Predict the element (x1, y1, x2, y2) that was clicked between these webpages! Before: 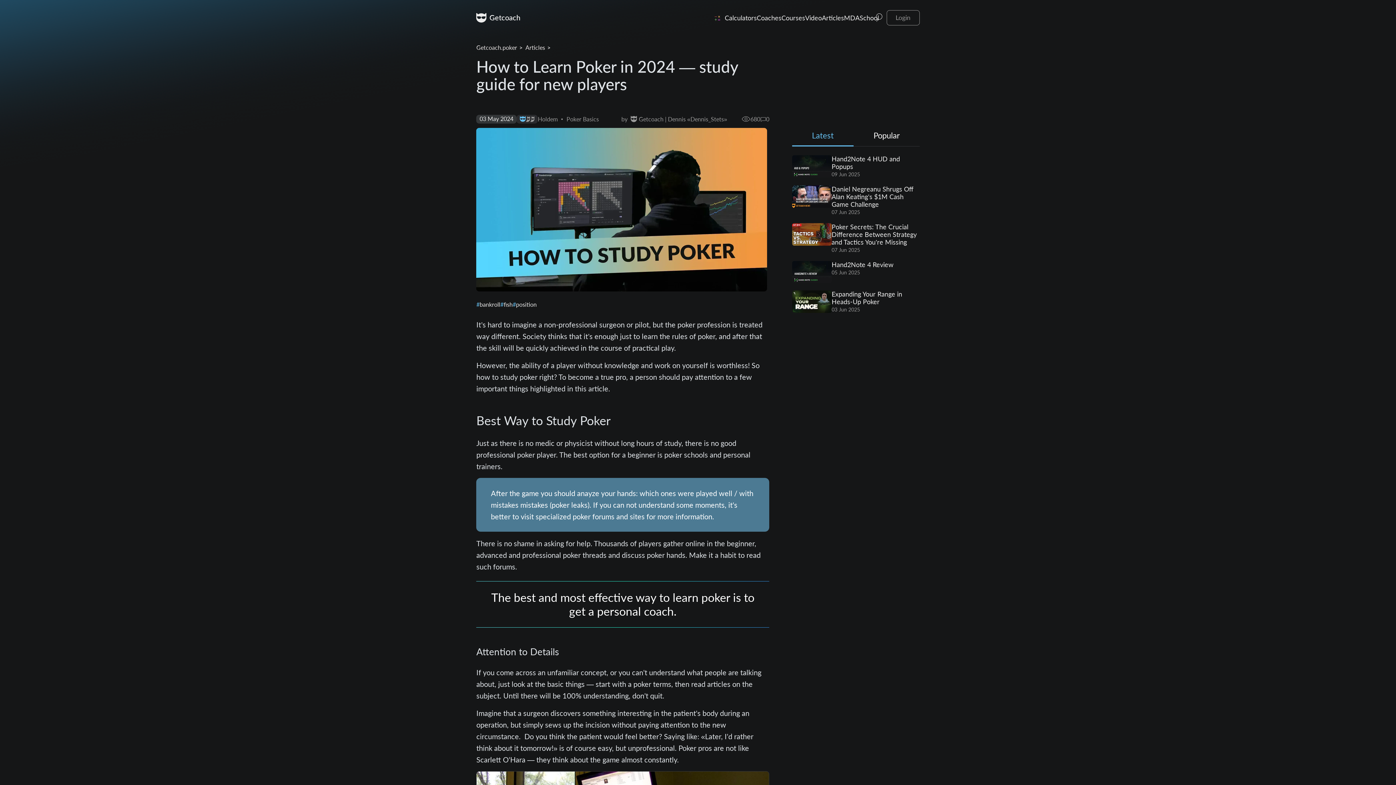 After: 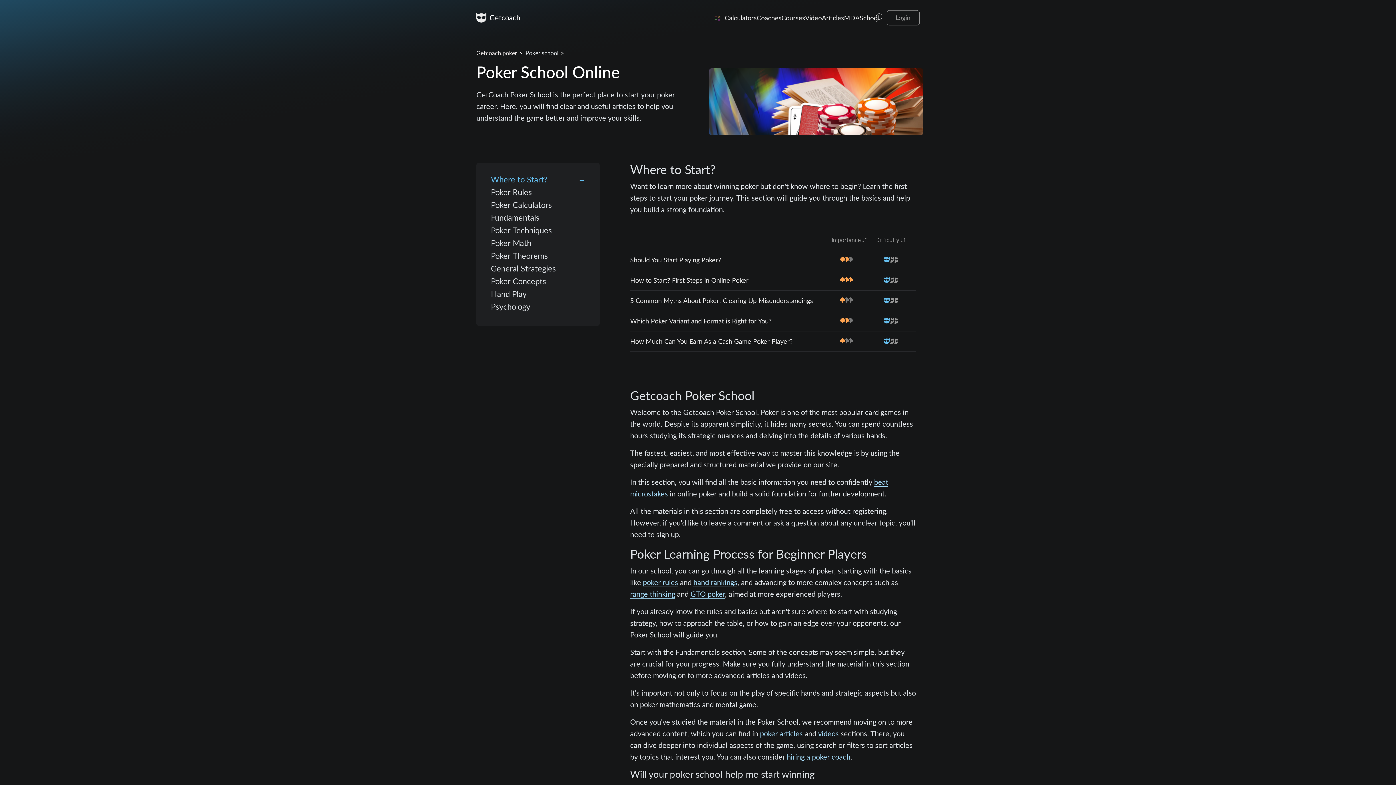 Action: bbox: (859, 14, 879, 21) label: School